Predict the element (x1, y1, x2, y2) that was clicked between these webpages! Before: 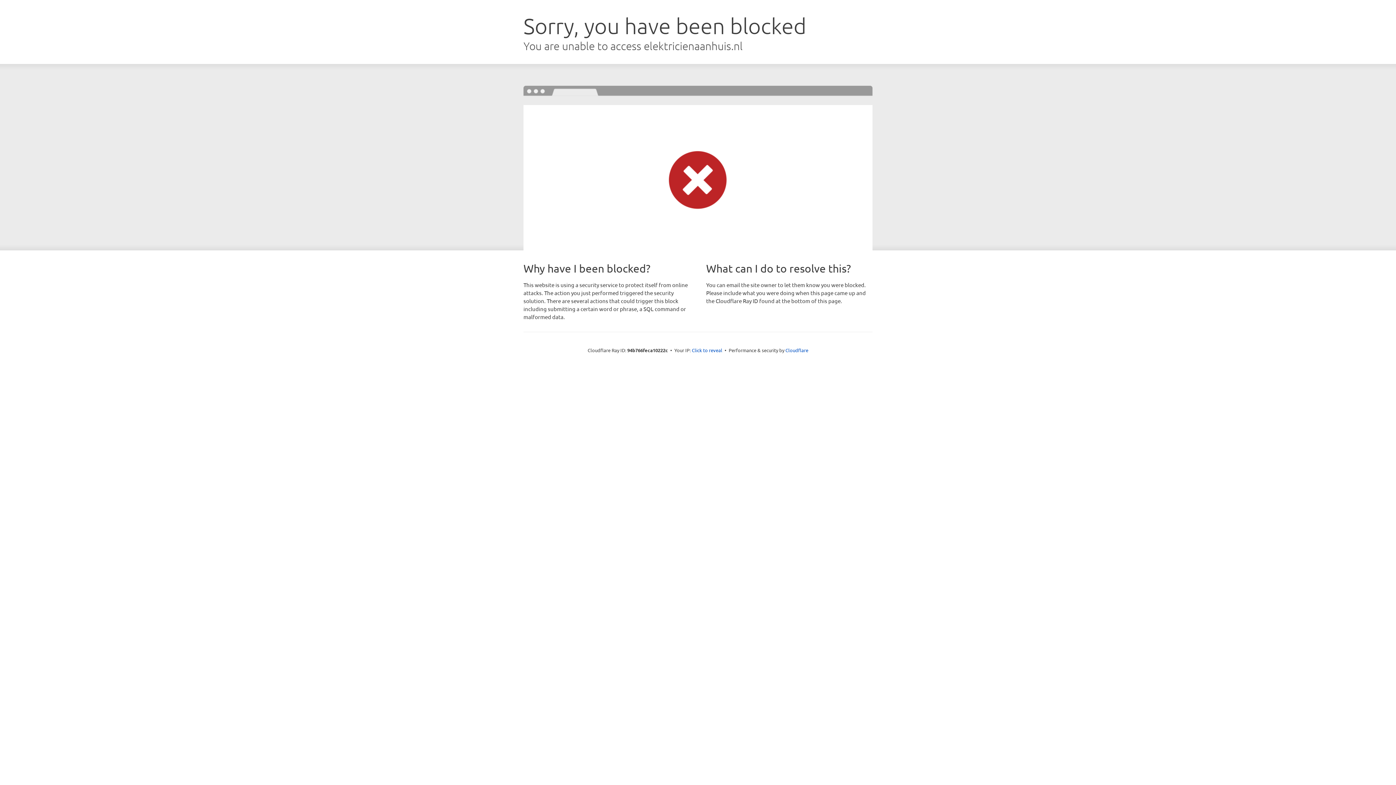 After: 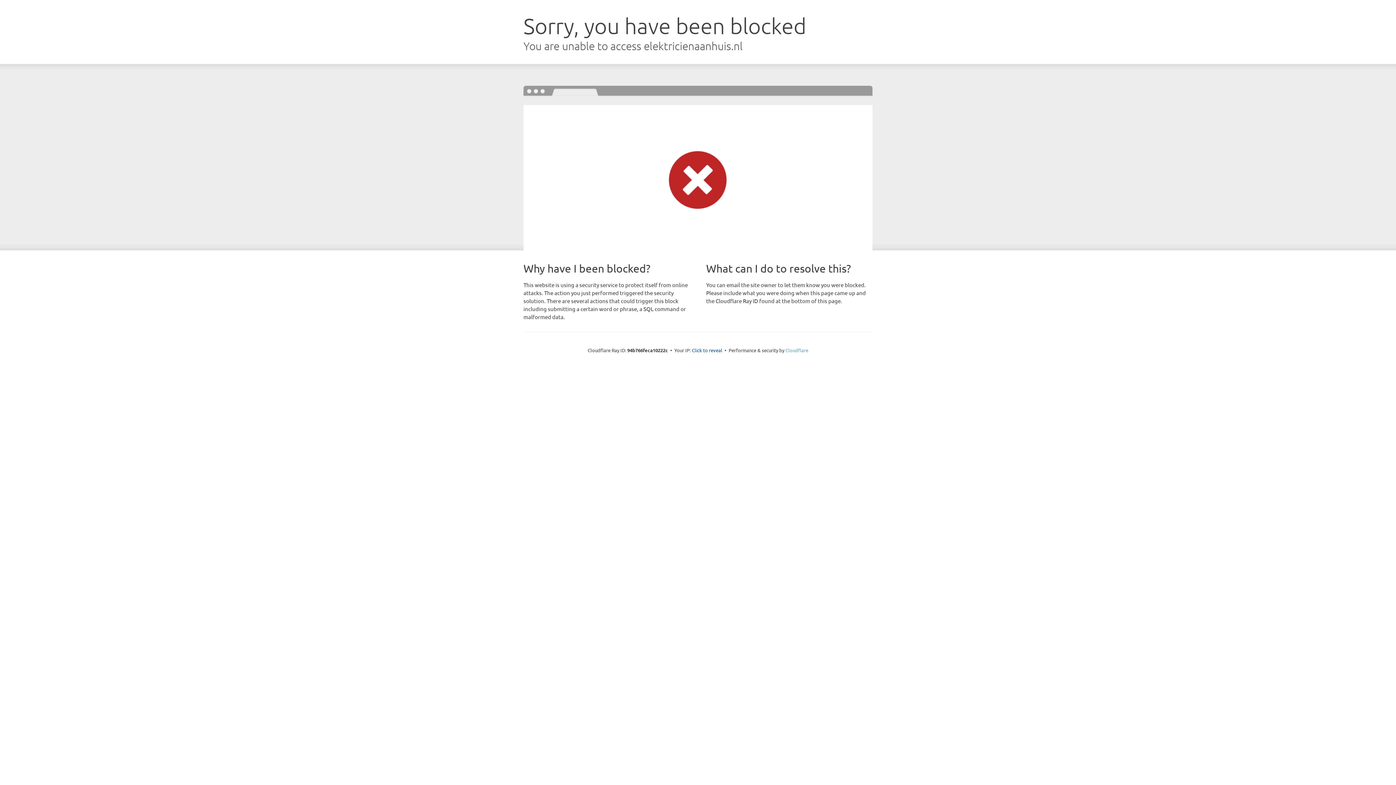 Action: bbox: (785, 347, 808, 353) label: Cloudflare